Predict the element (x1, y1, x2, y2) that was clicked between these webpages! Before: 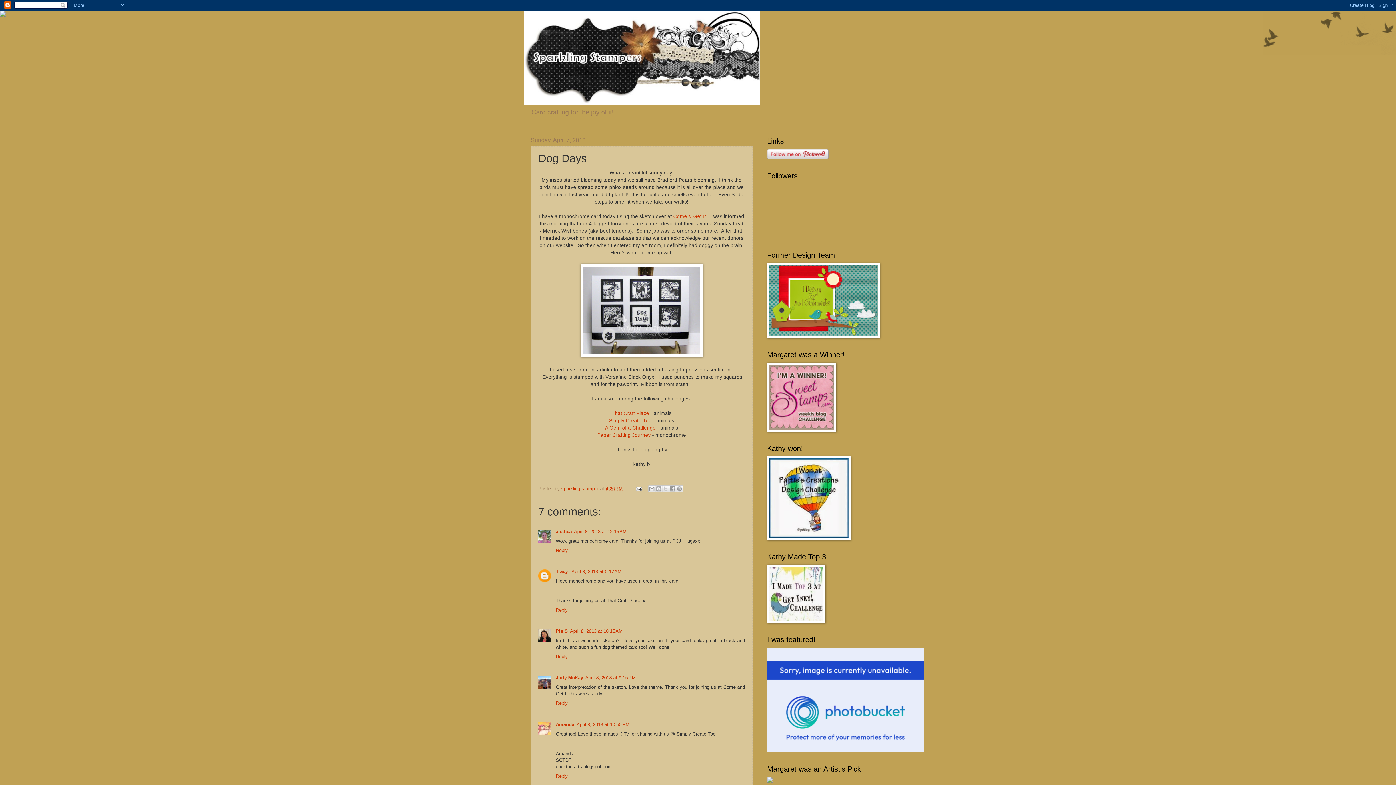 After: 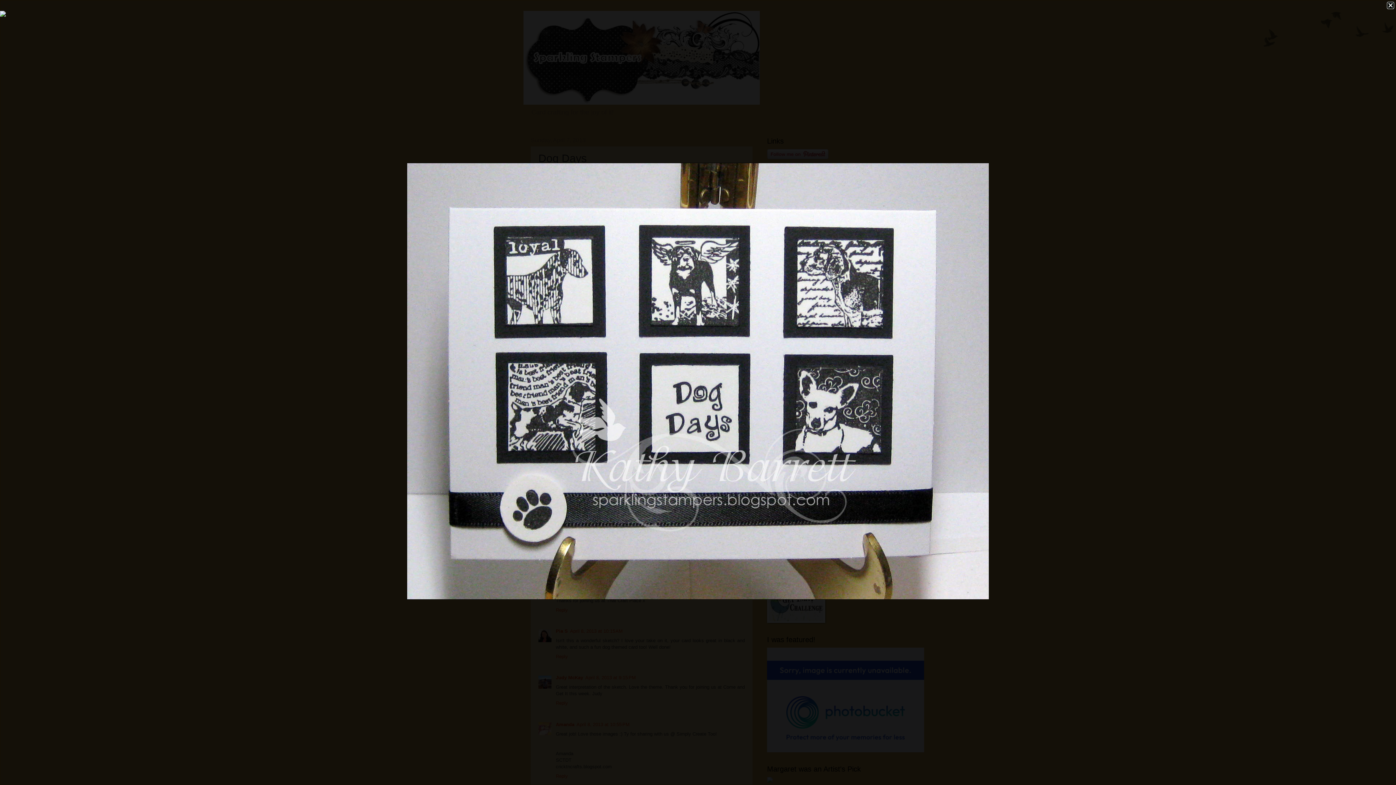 Action: bbox: (580, 352, 702, 358)